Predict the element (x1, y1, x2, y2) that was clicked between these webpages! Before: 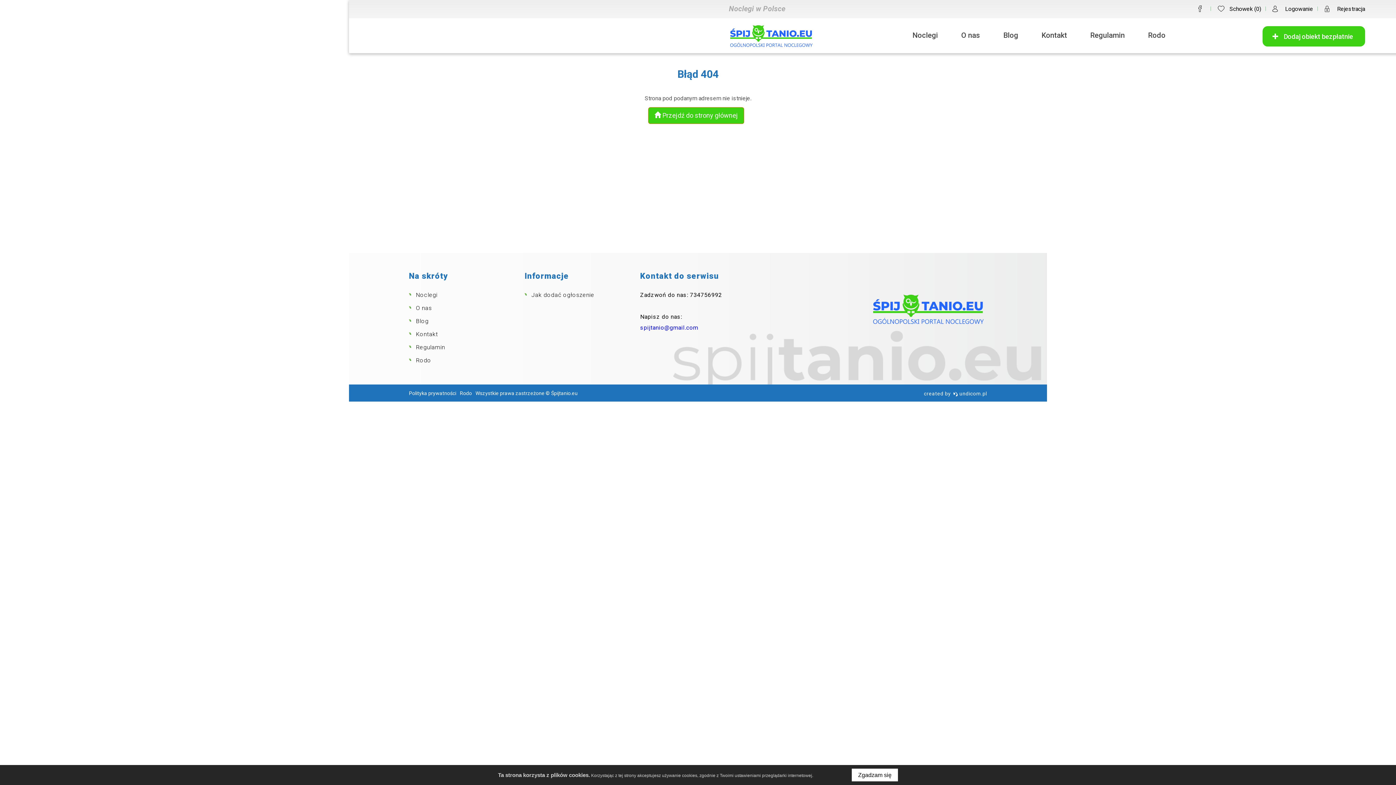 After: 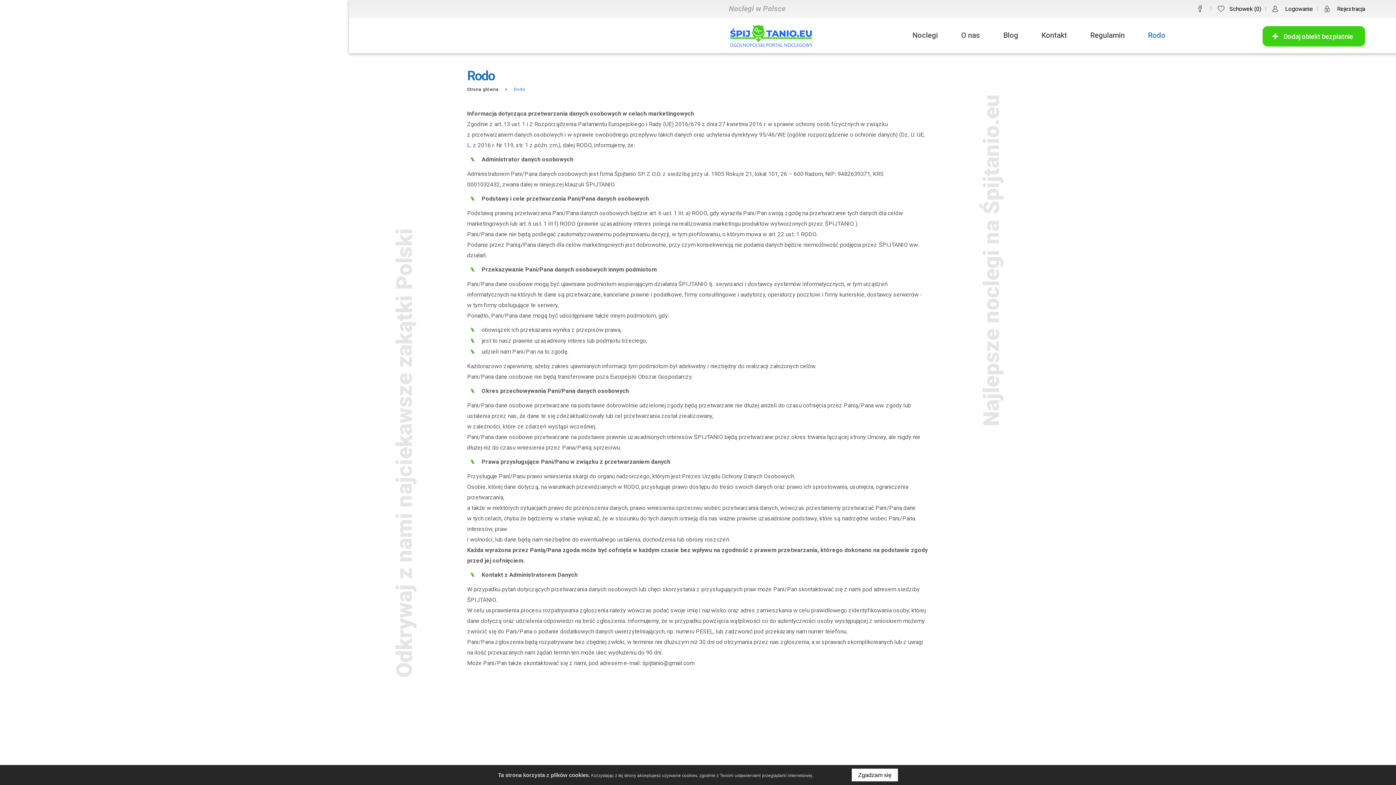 Action: label: Rodo bbox: (1148, 20, 1165, 50)